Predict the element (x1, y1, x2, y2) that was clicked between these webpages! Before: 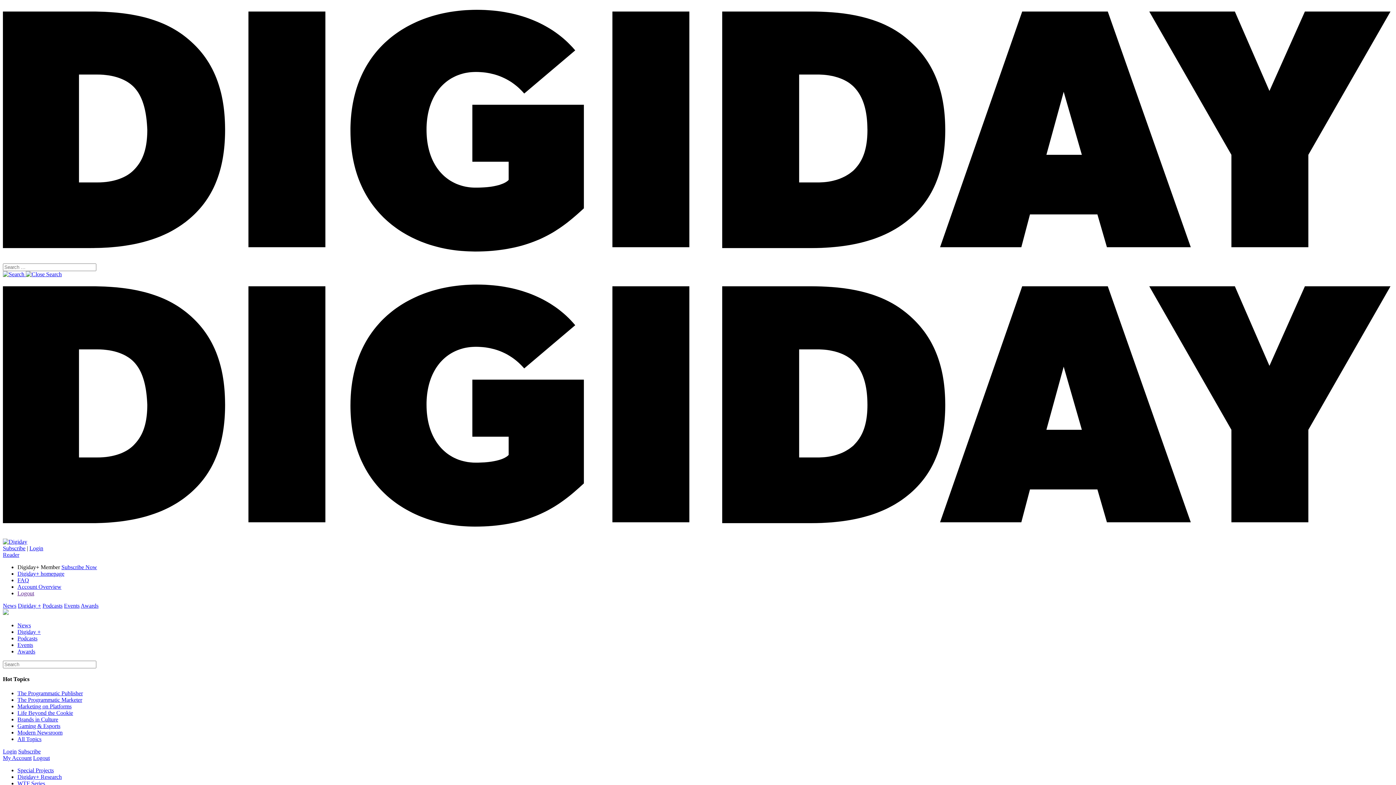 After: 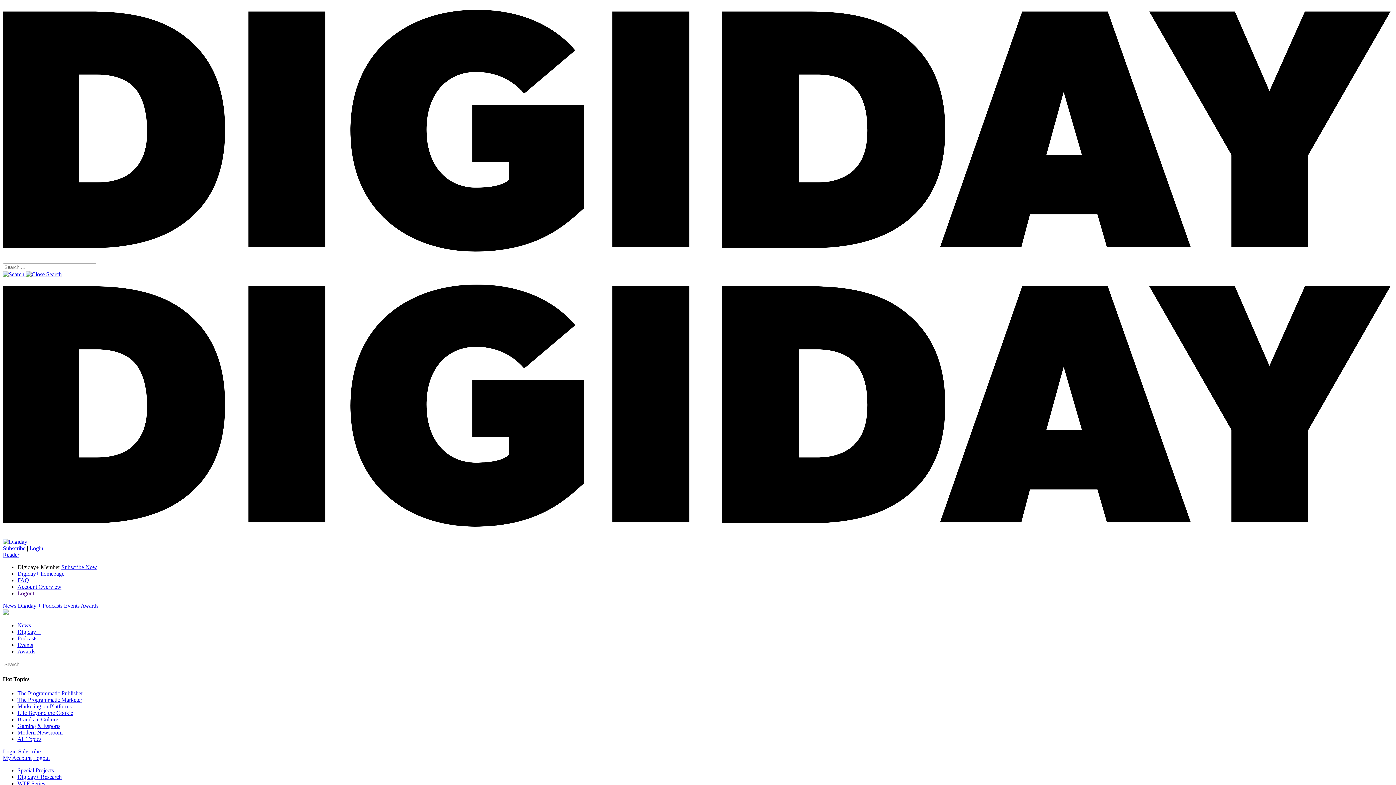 Action: label: My Account bbox: (2, 755, 31, 761)